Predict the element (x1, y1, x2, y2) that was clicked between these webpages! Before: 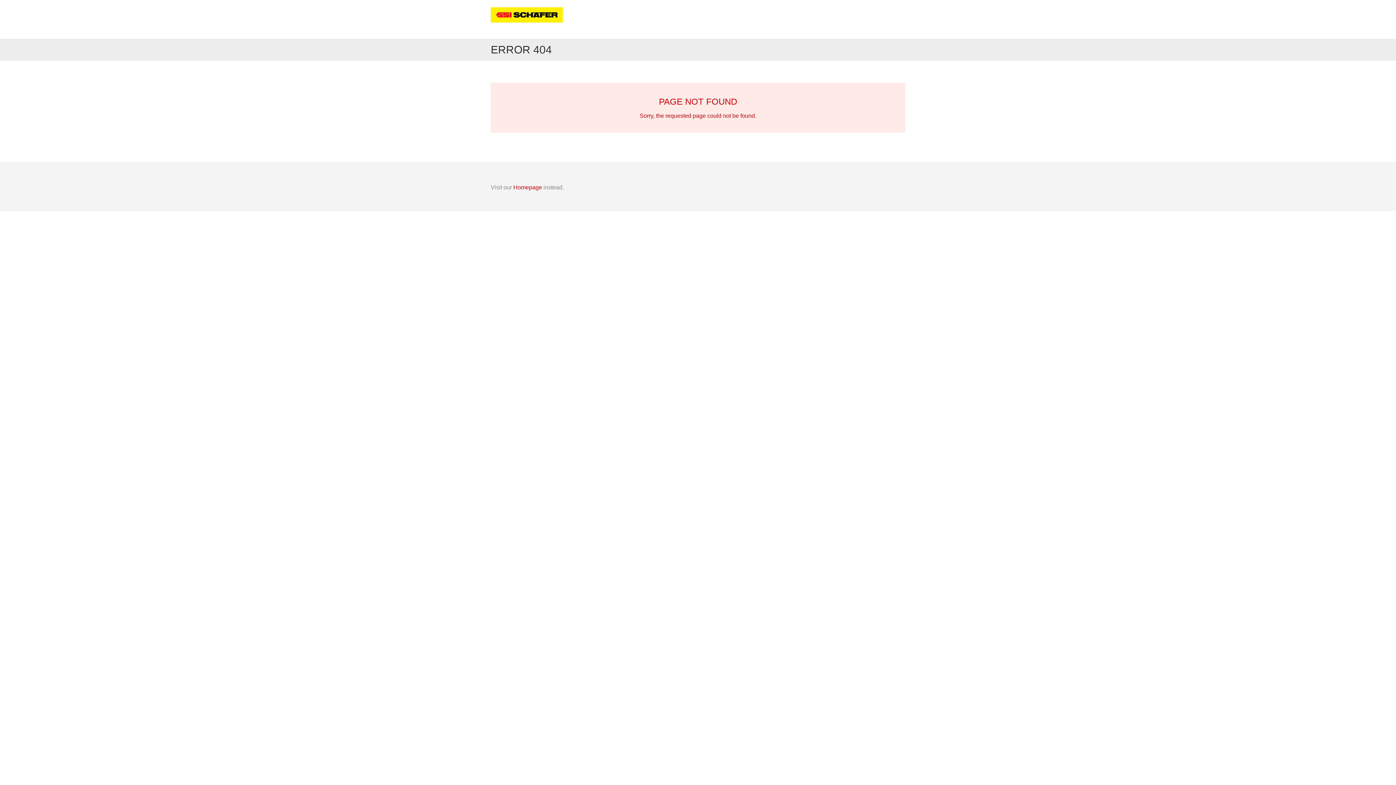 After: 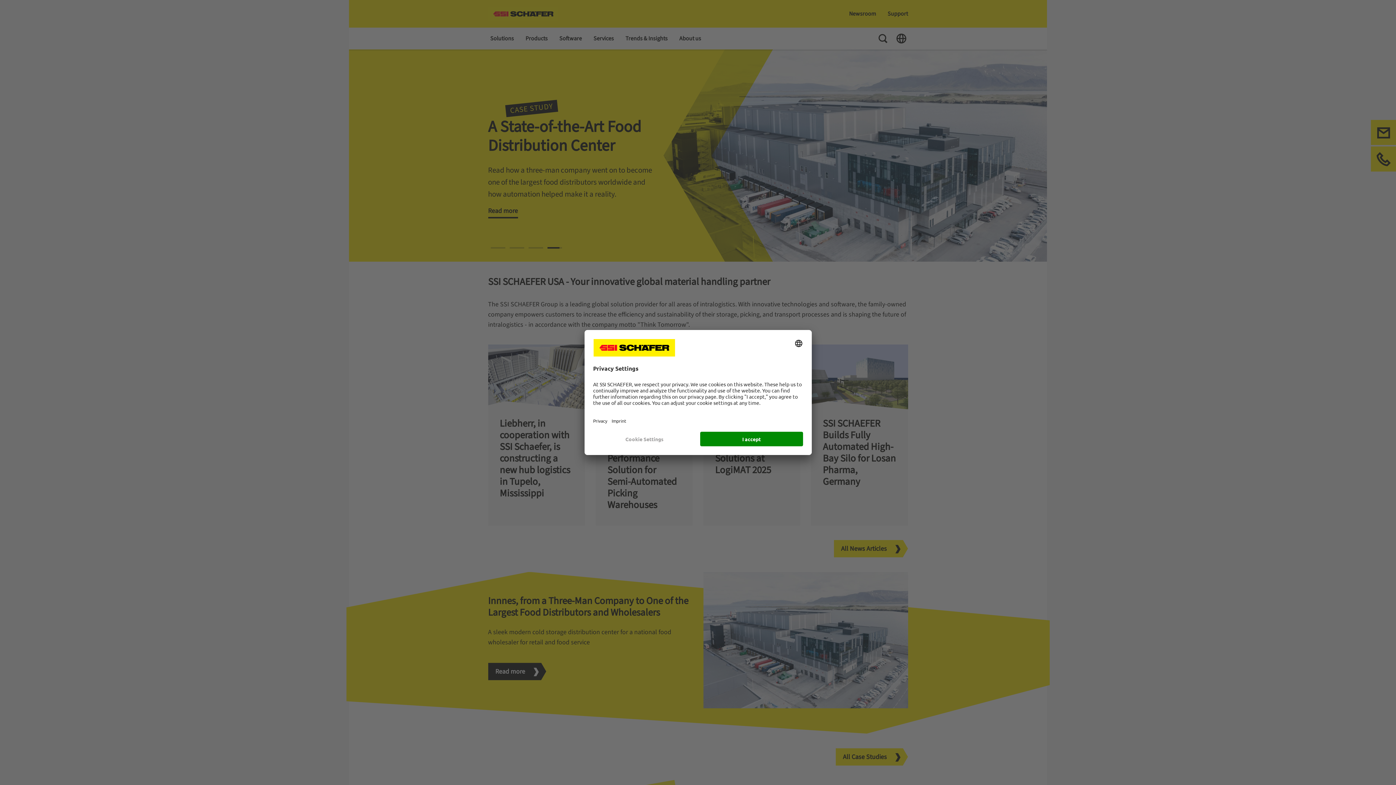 Action: bbox: (513, 184, 542, 190) label: Homepage